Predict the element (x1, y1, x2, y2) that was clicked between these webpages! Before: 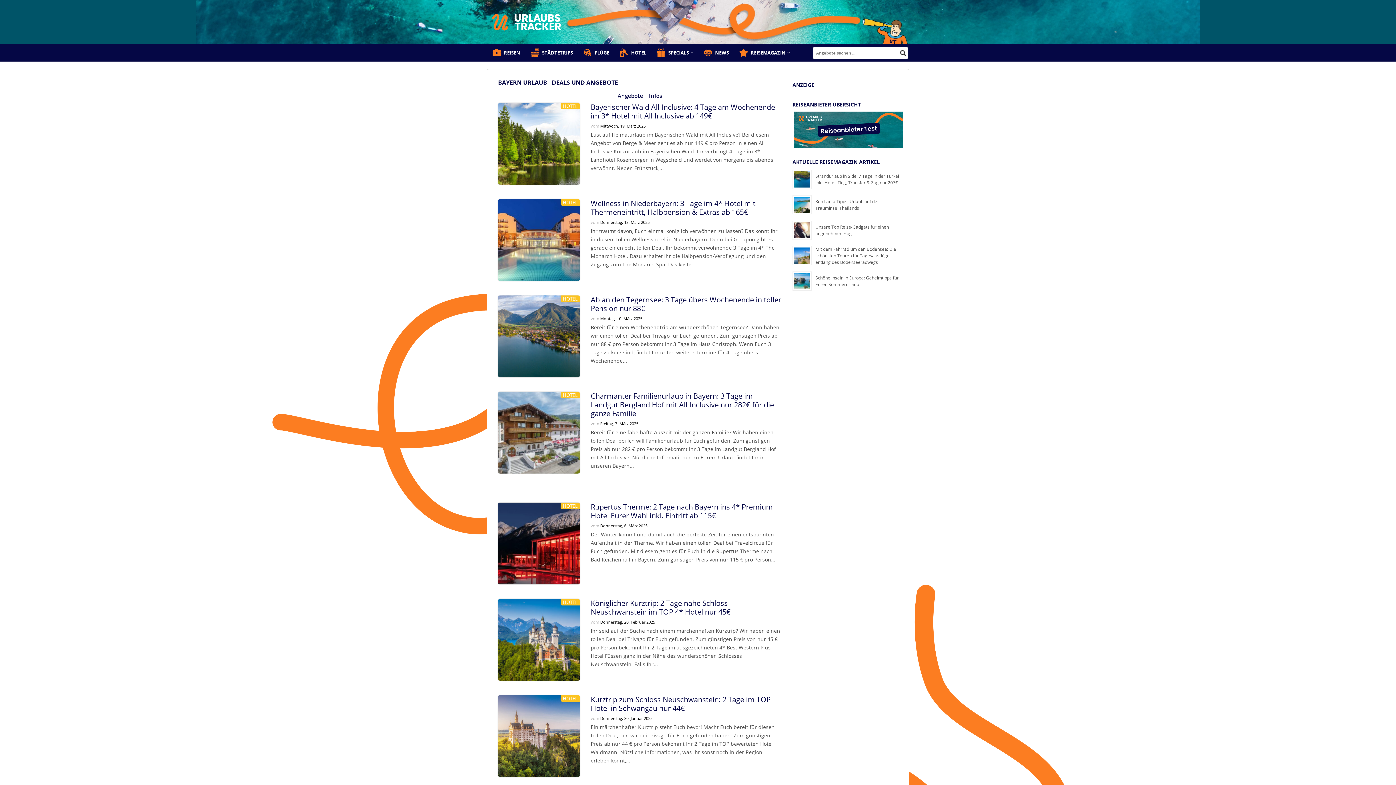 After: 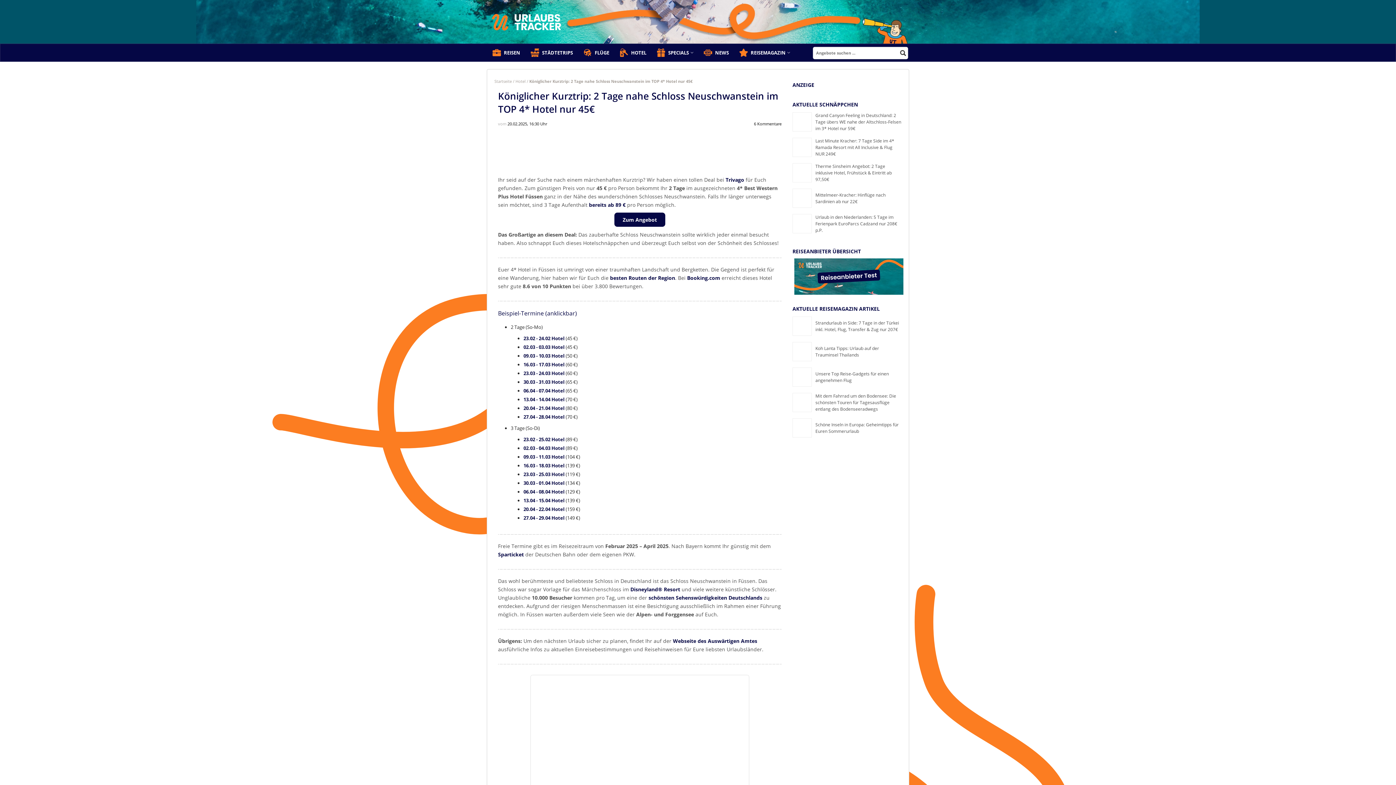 Action: label: Königlicher Kurztrip: 2 Tage nahe Schloss Neuschwanstein im TOP 4* Hotel nur 45€ bbox: (590, 598, 730, 617)